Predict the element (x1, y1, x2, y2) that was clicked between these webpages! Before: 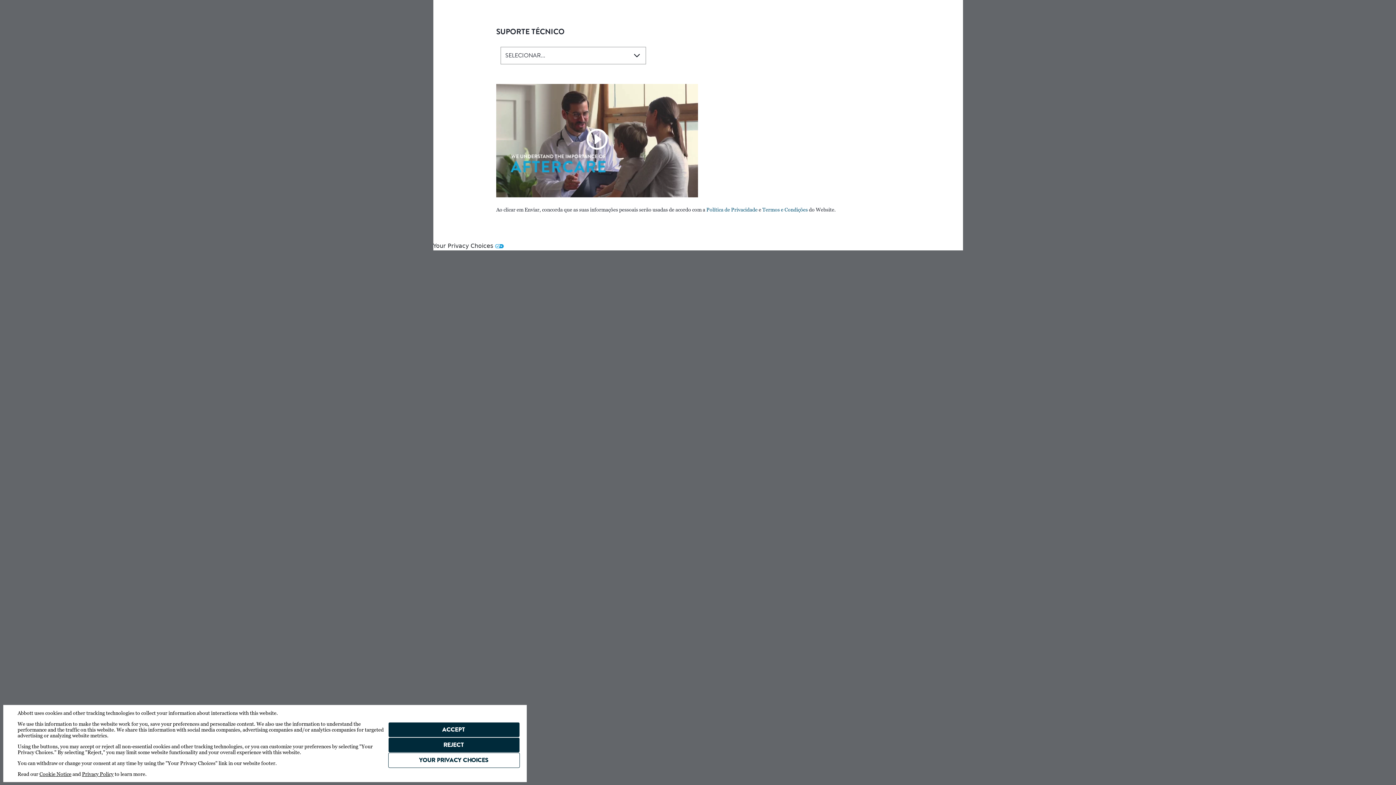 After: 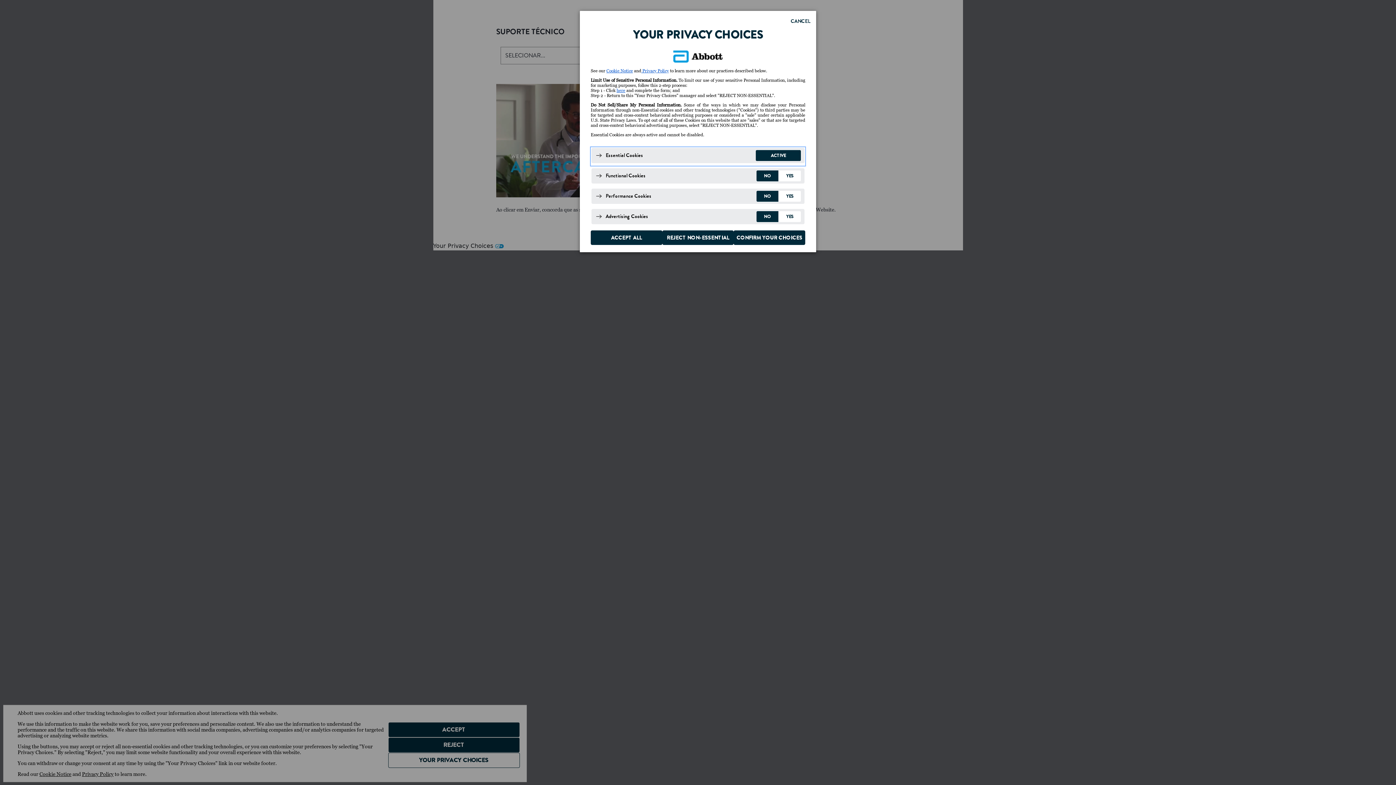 Action: label: YOUR PRIVACY CHOICES bbox: (388, 753, 519, 768)